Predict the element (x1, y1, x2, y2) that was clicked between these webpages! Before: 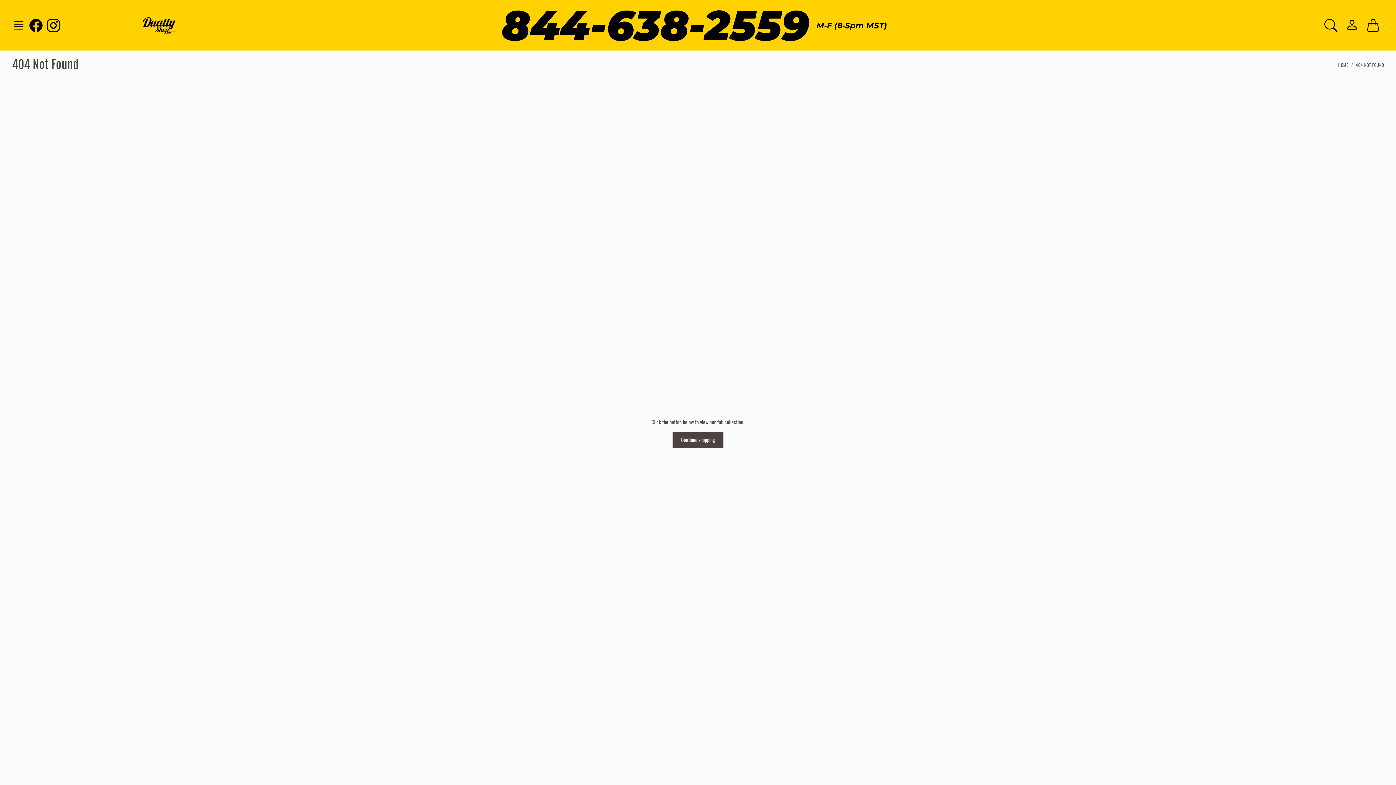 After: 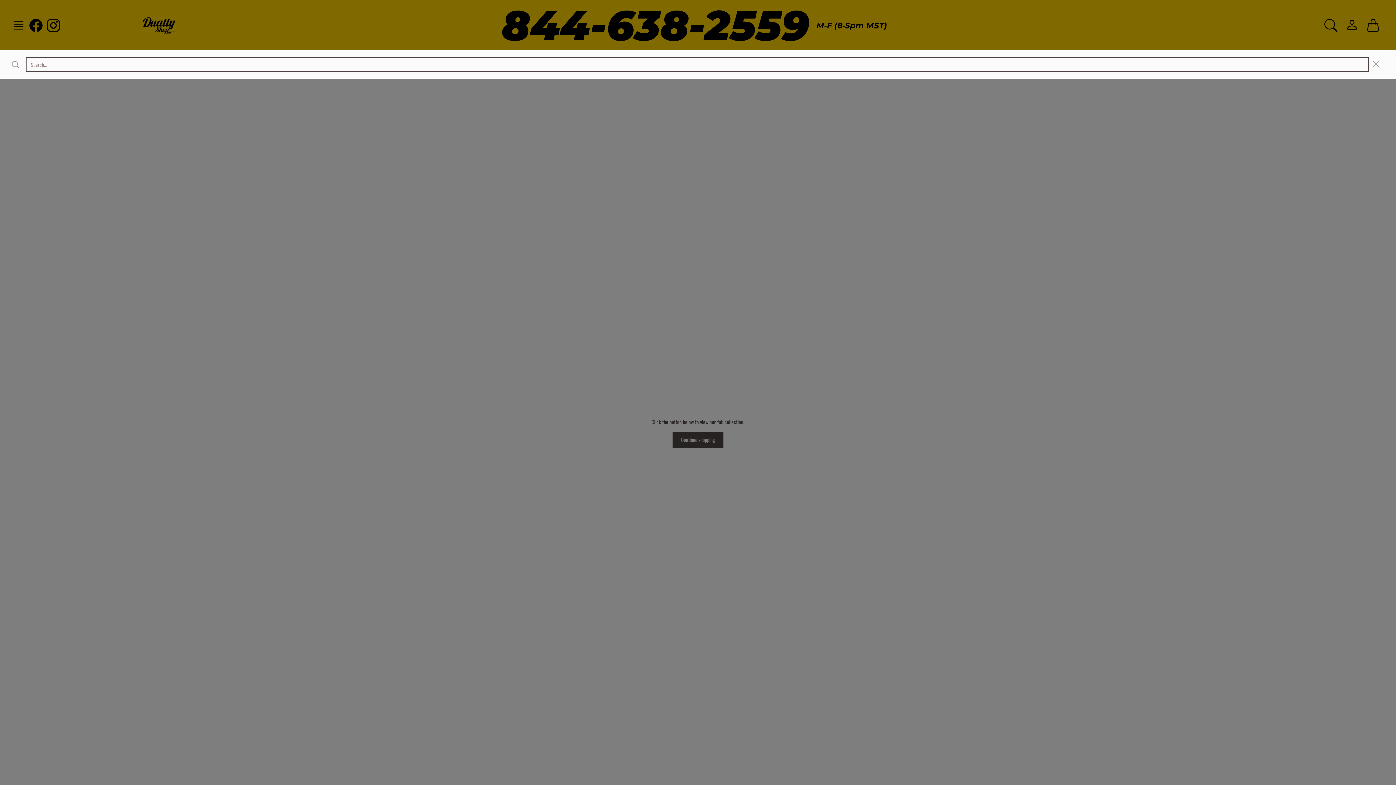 Action: label: SEARCH bbox: (1320, 14, 1342, 36)